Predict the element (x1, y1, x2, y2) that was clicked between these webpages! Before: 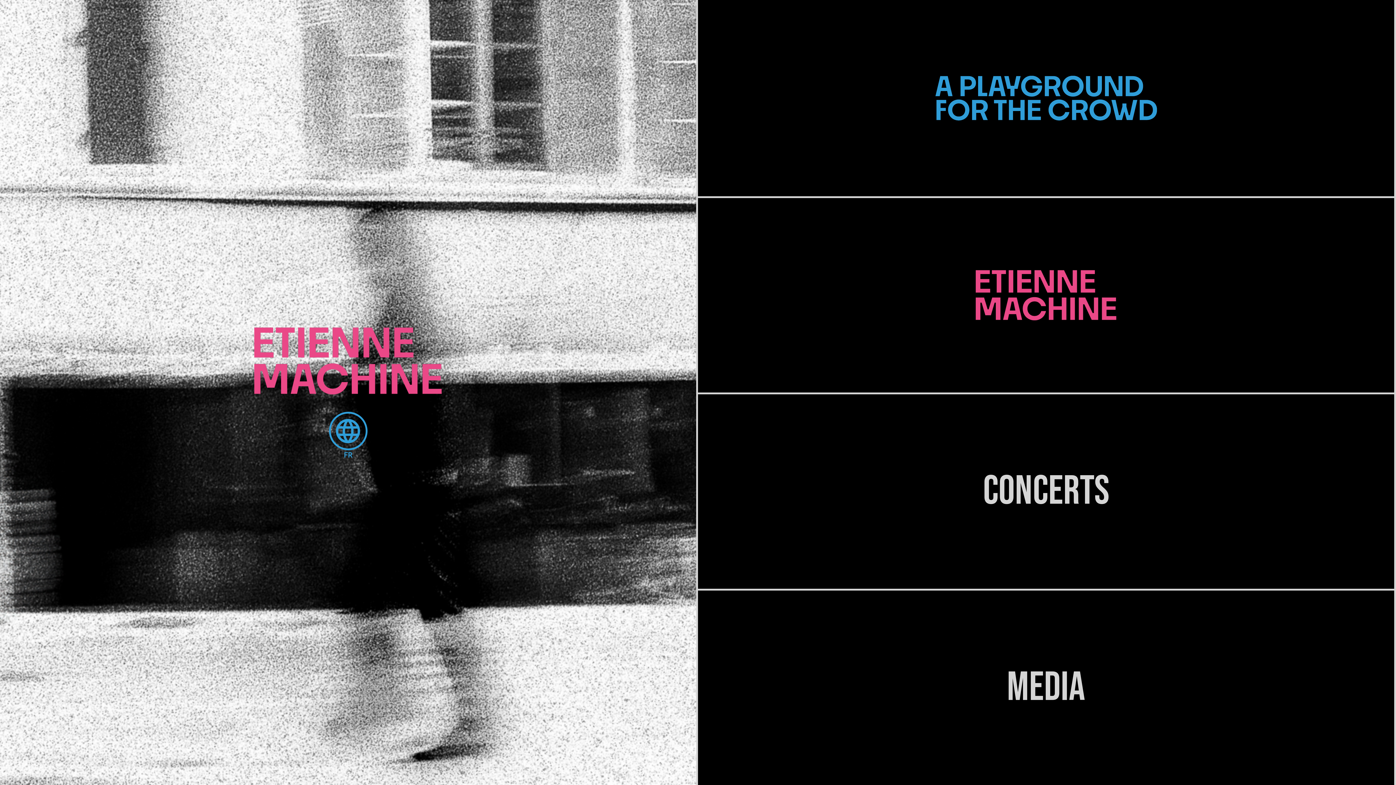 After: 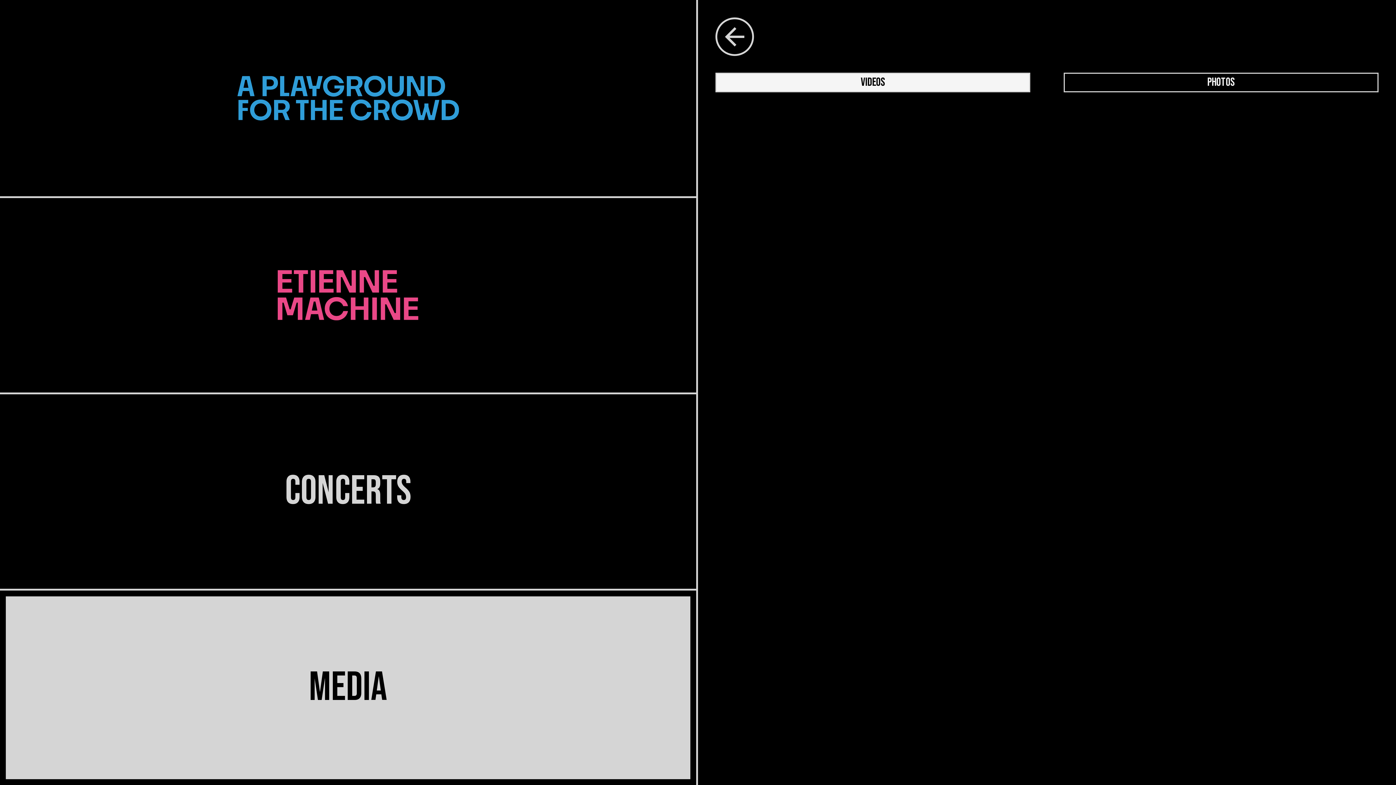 Action: bbox: (698, 589, 1394, 785) label: MEDIA